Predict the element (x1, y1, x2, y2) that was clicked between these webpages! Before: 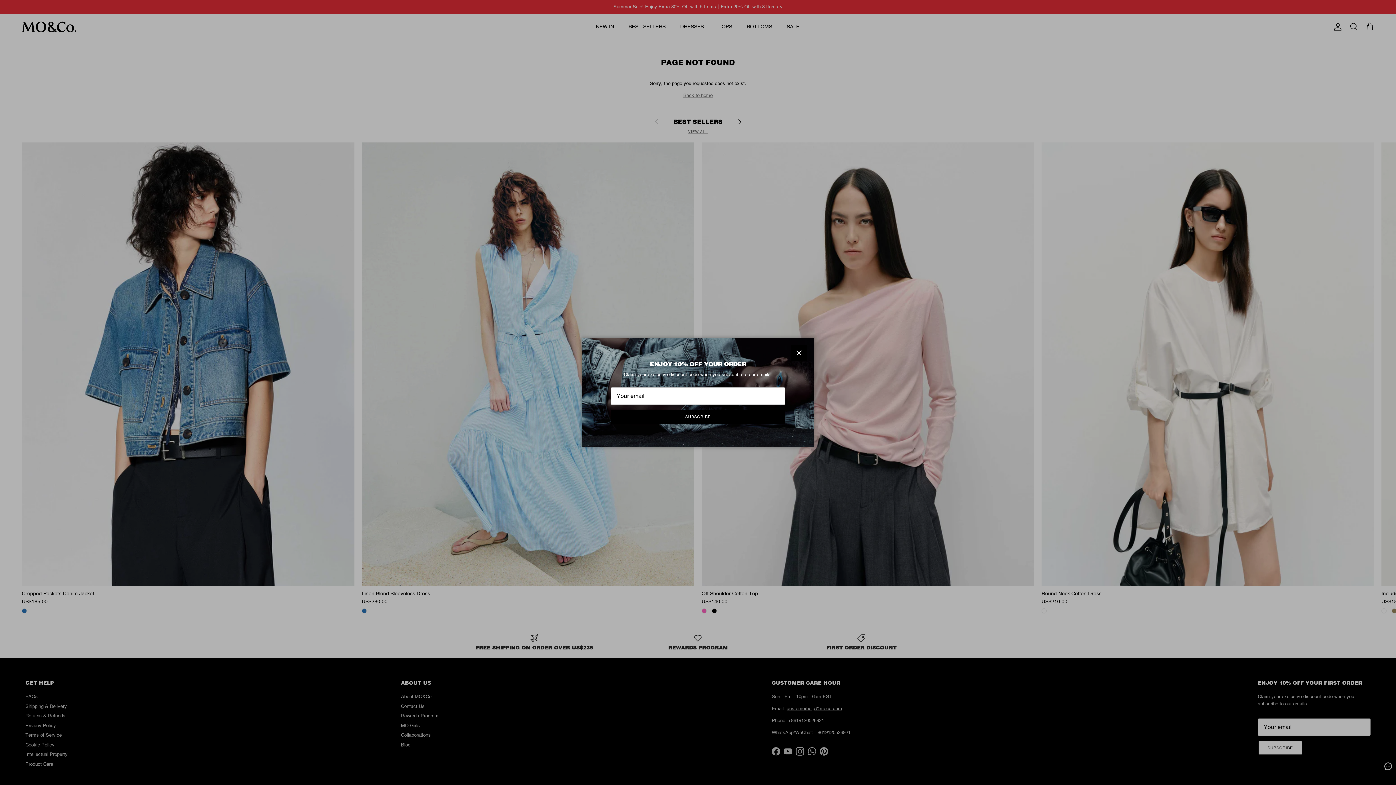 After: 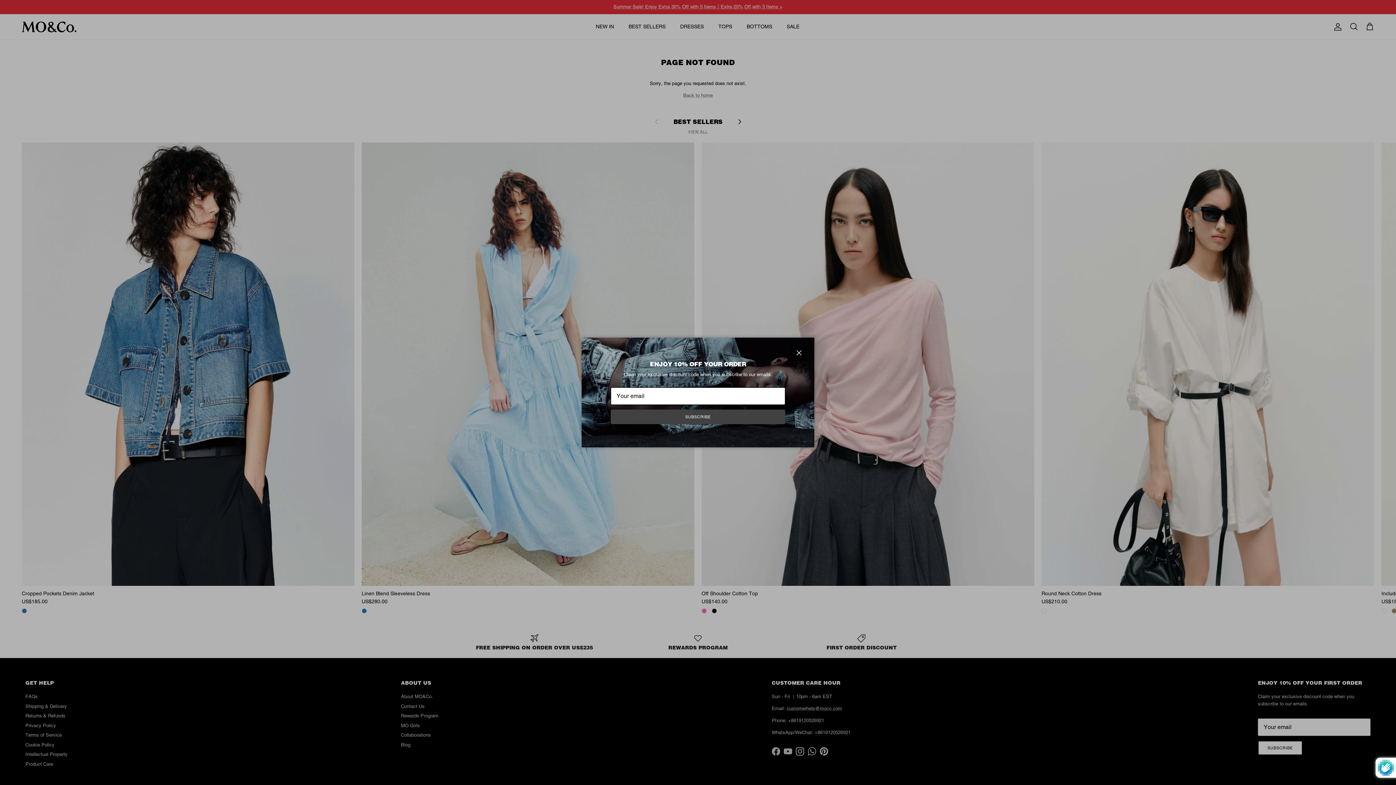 Action: label: SUBSCRIBE bbox: (628, 406, 768, 418)